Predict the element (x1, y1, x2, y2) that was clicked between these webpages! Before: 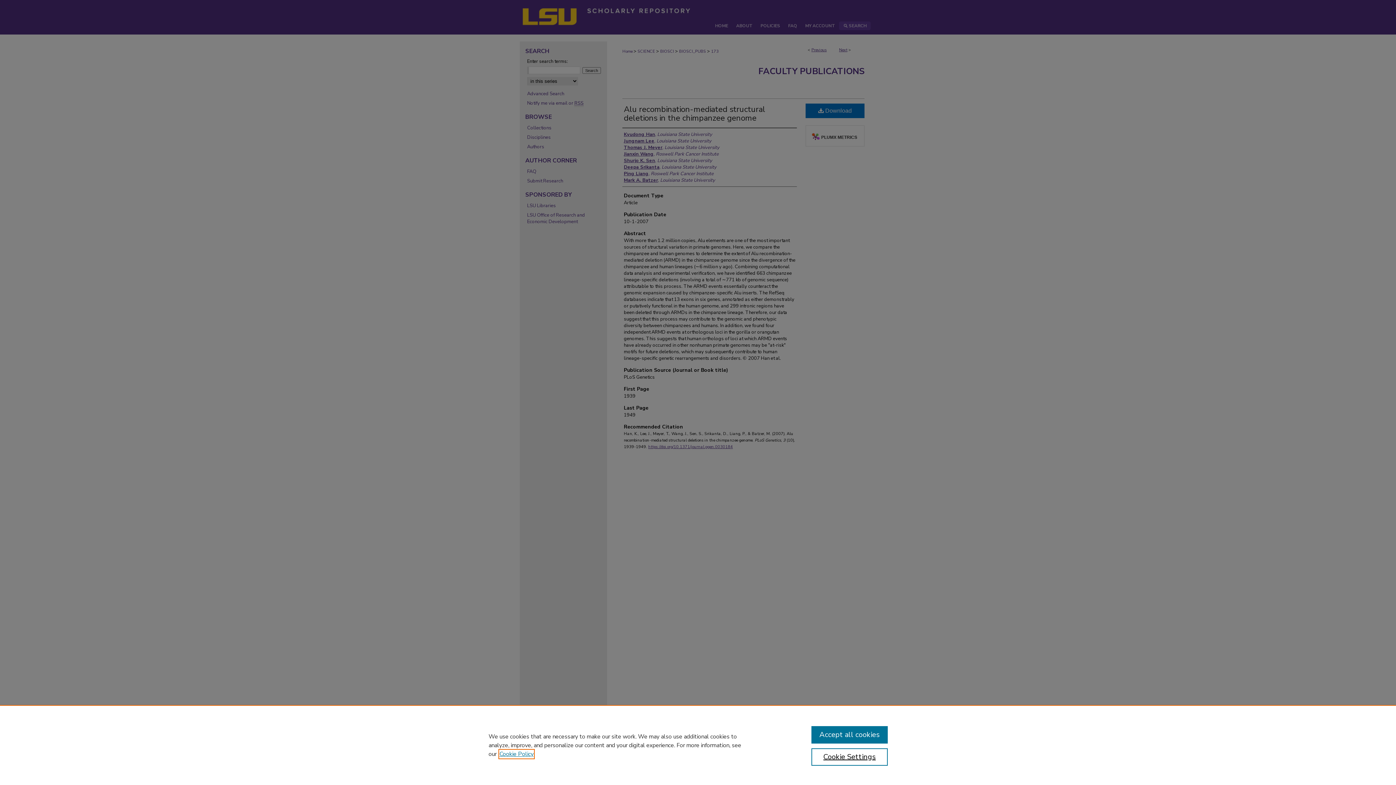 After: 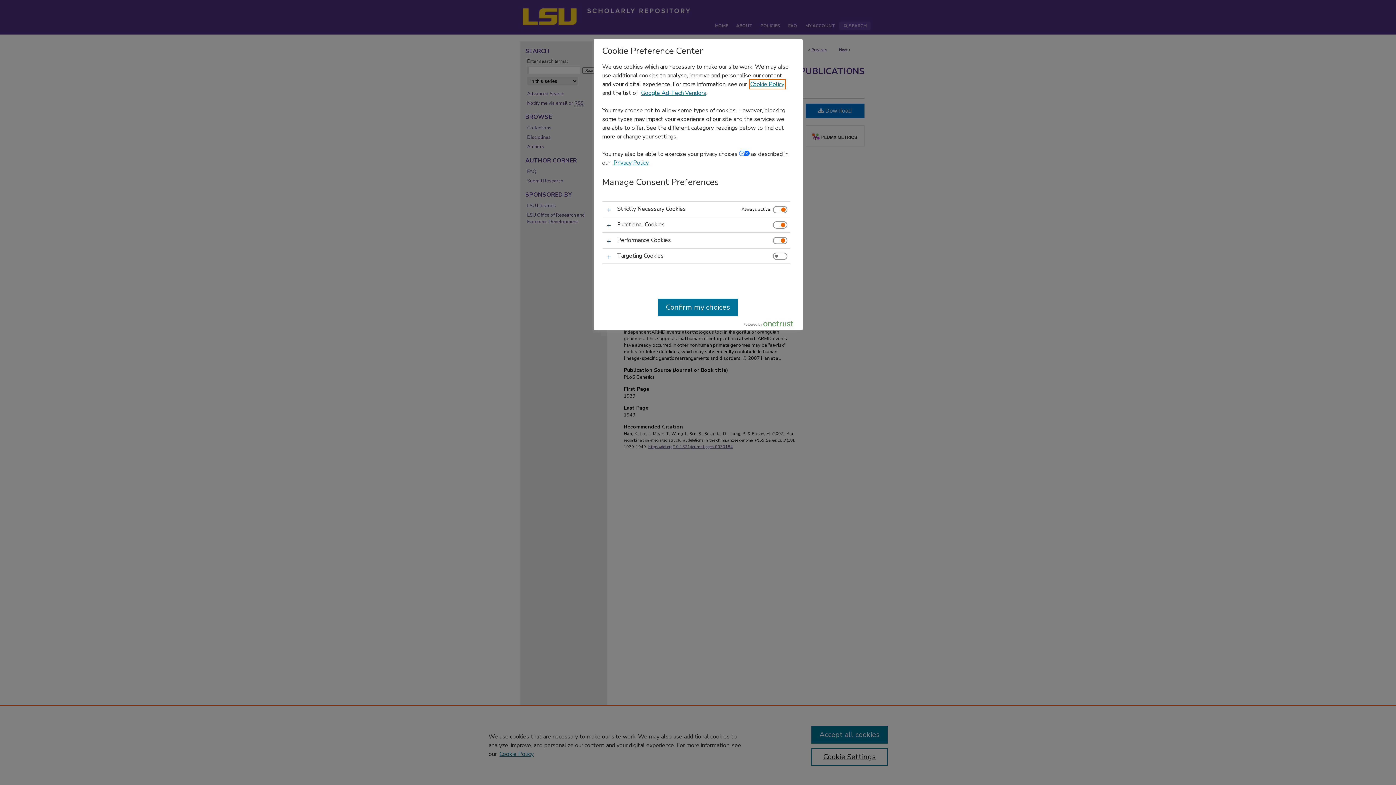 Action: bbox: (811, 748, 887, 766) label: Cookie Settings